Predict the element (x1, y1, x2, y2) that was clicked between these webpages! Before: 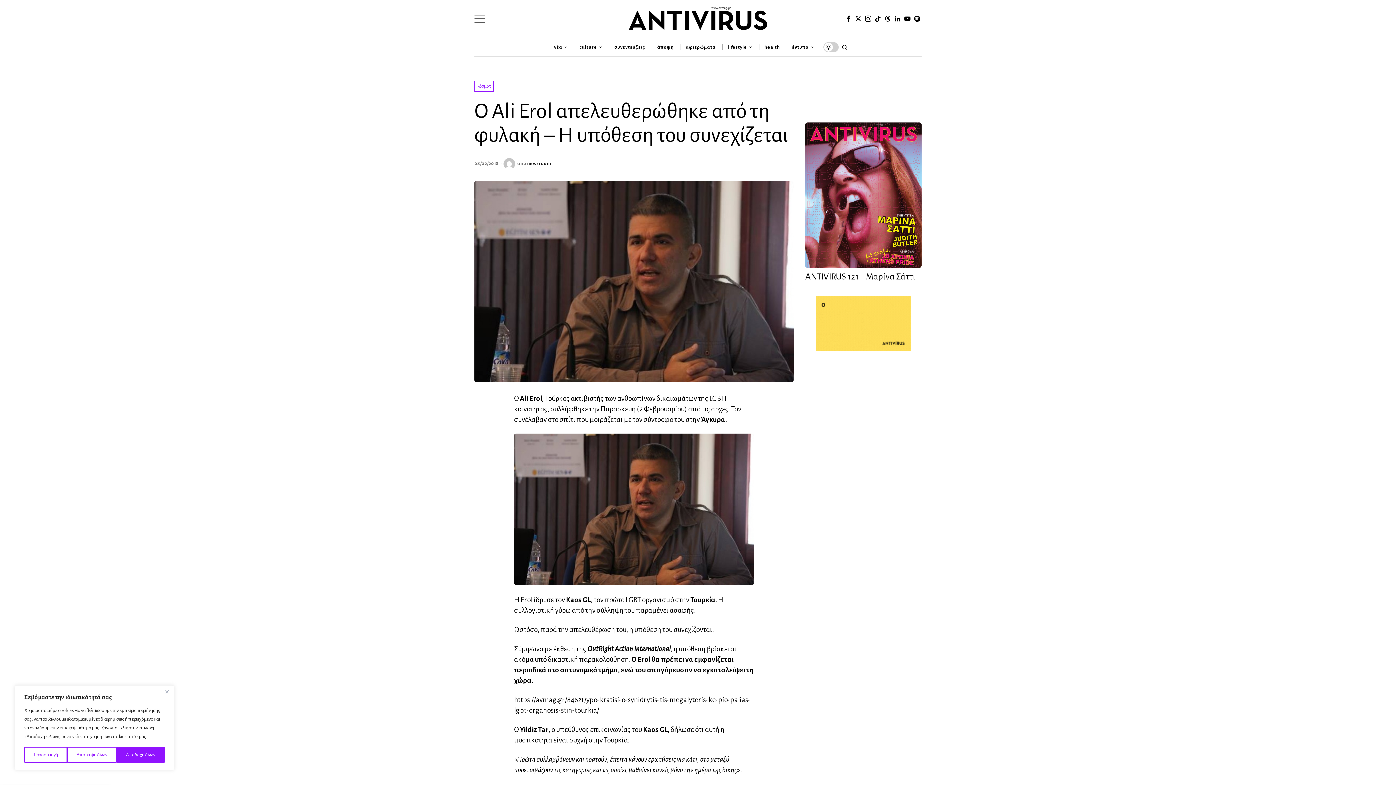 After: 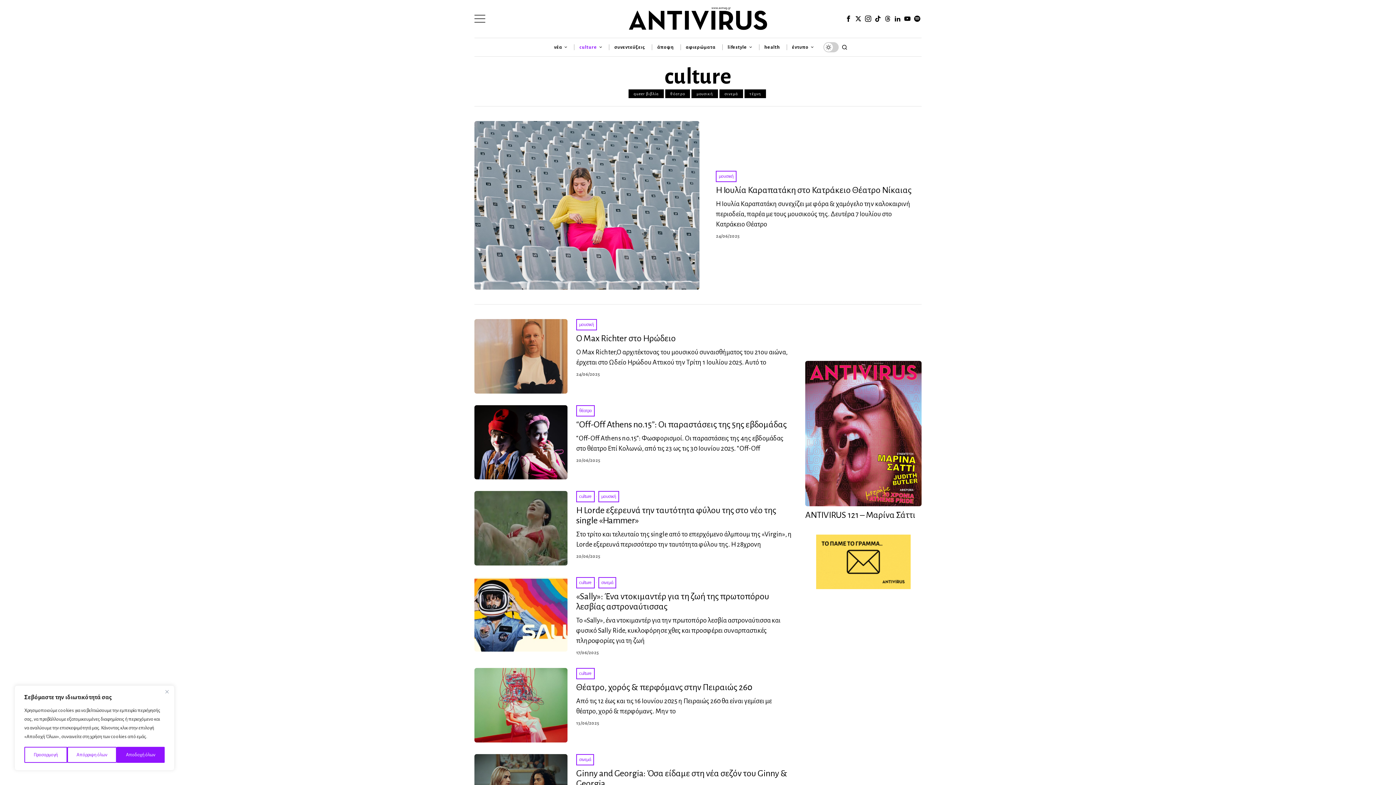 Action: bbox: (574, 39, 609, 54) label: culture